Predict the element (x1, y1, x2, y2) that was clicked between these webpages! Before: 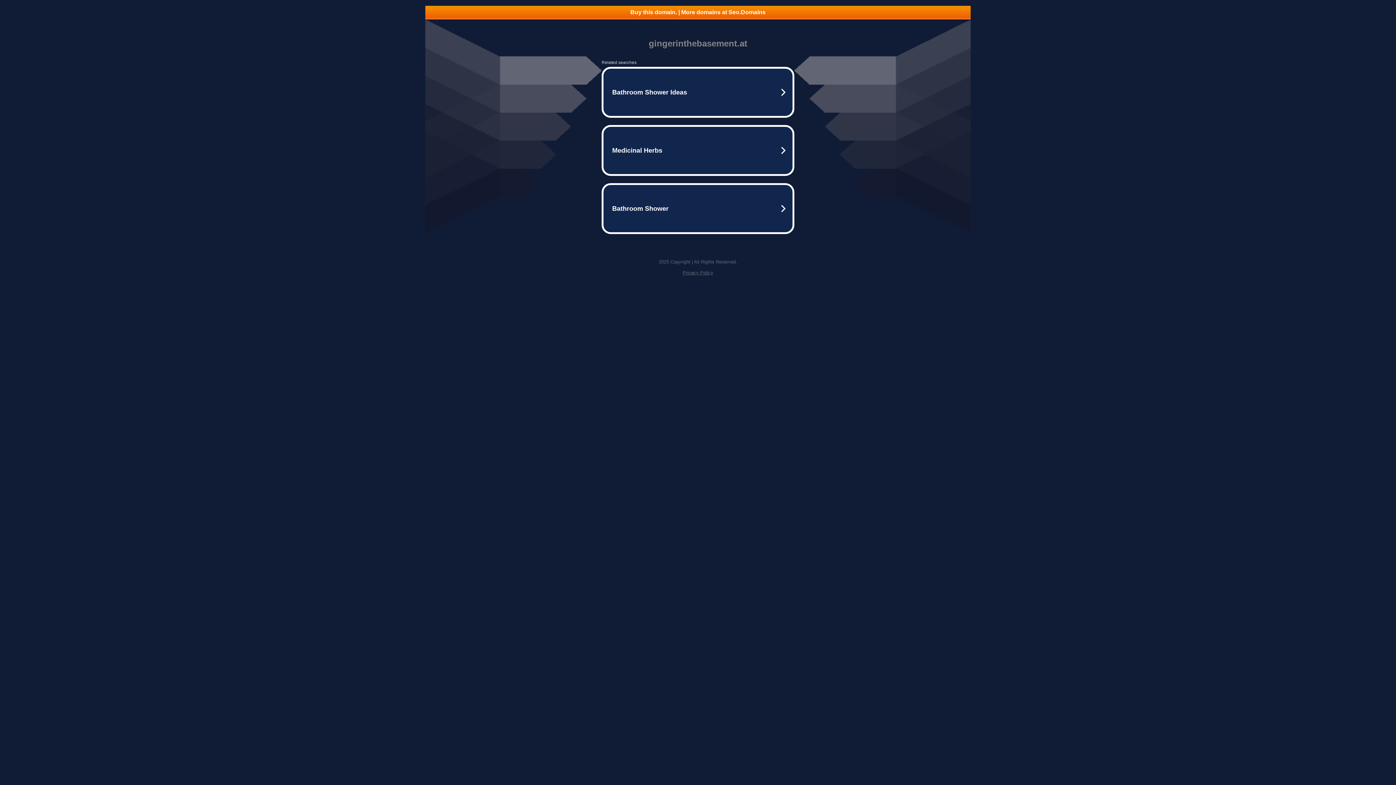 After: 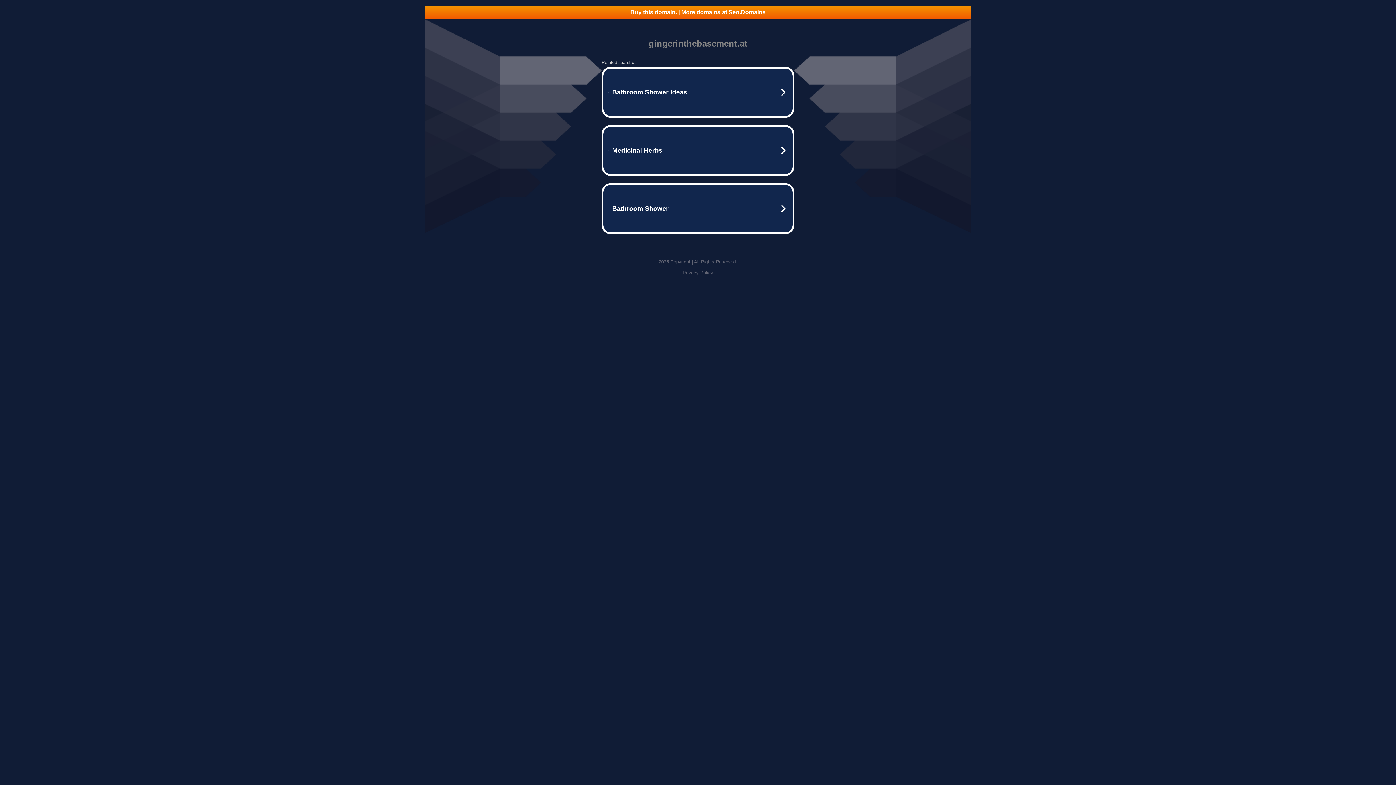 Action: bbox: (682, 270, 713, 275) label: Privacy Policy